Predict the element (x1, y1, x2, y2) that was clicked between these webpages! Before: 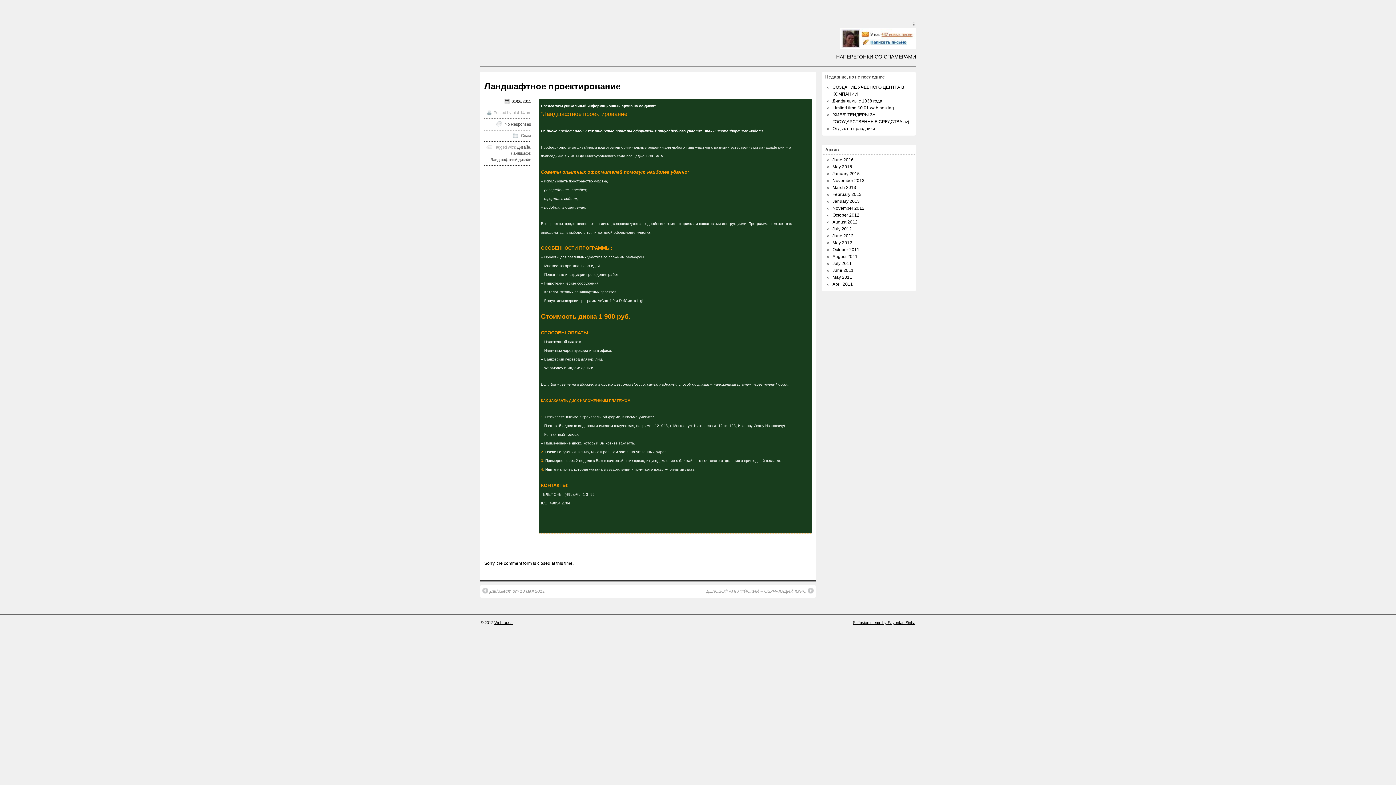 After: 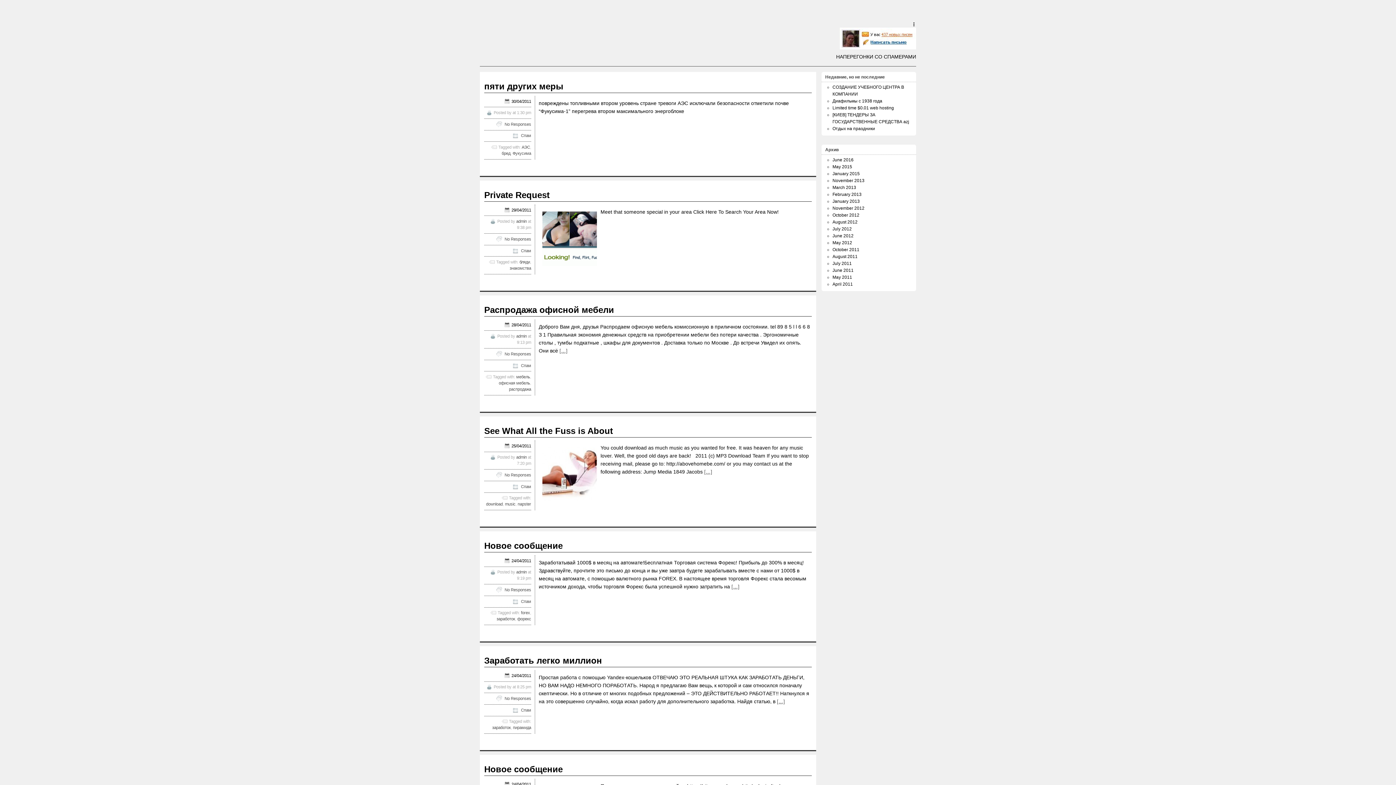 Action: label: April 2011 bbox: (832, 281, 853, 286)